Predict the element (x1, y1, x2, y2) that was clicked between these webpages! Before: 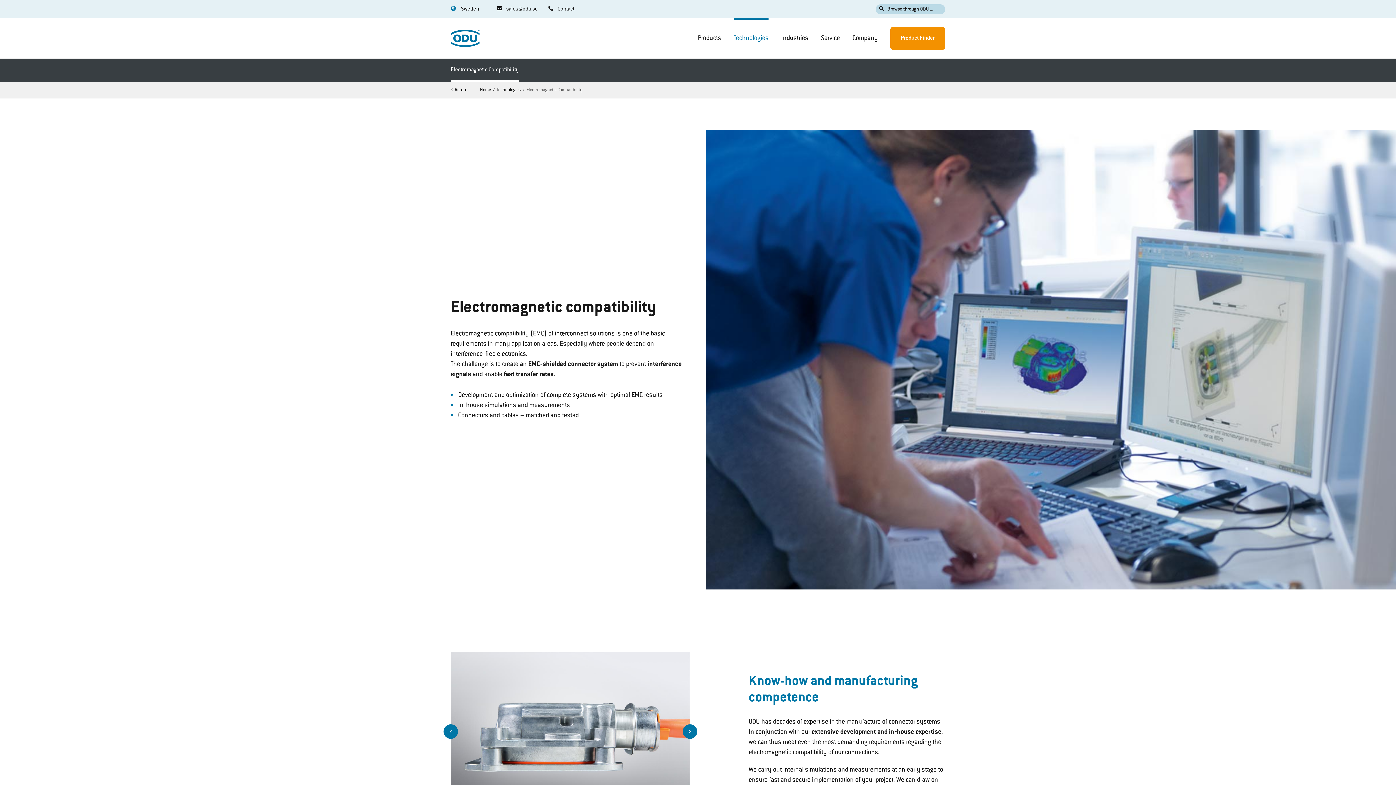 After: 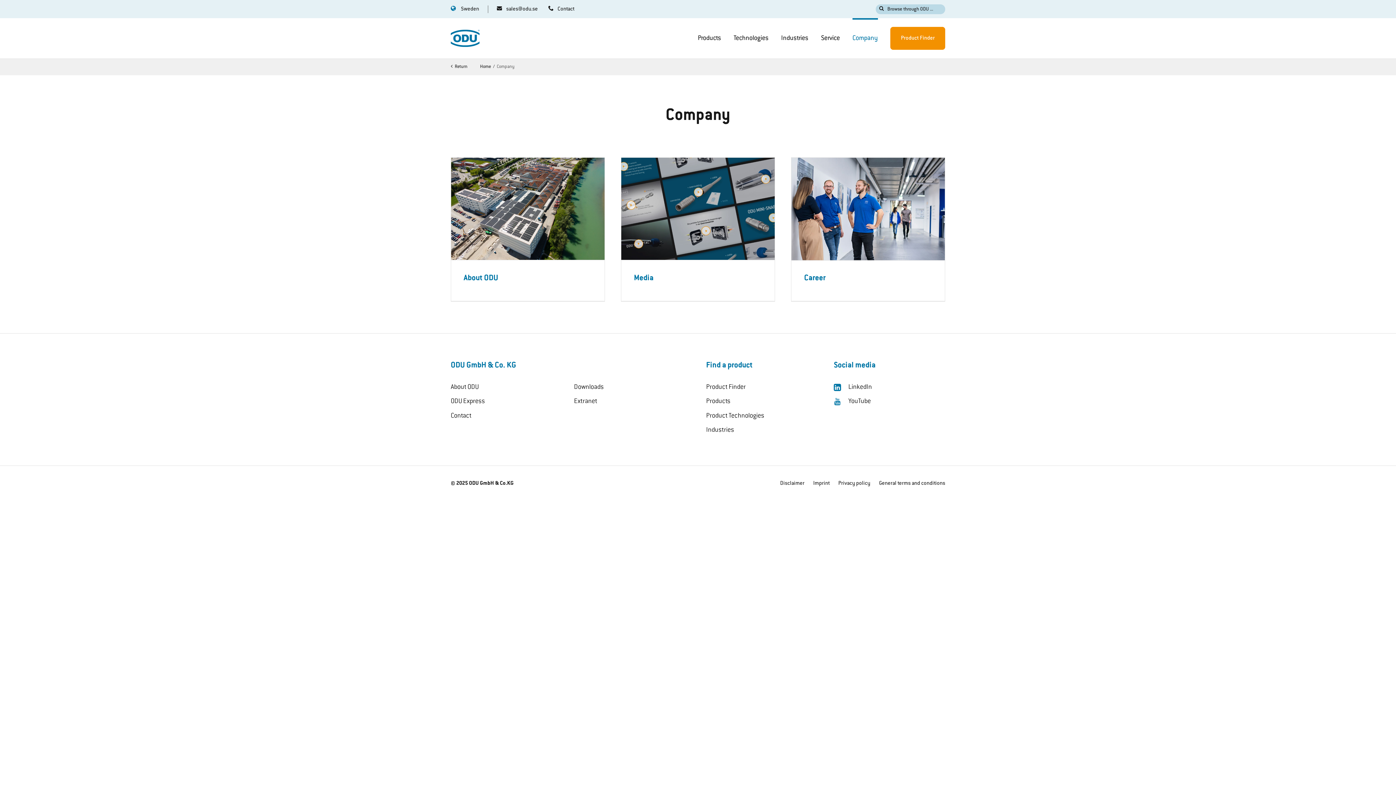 Action: label: Company bbox: (852, 18, 878, 58)